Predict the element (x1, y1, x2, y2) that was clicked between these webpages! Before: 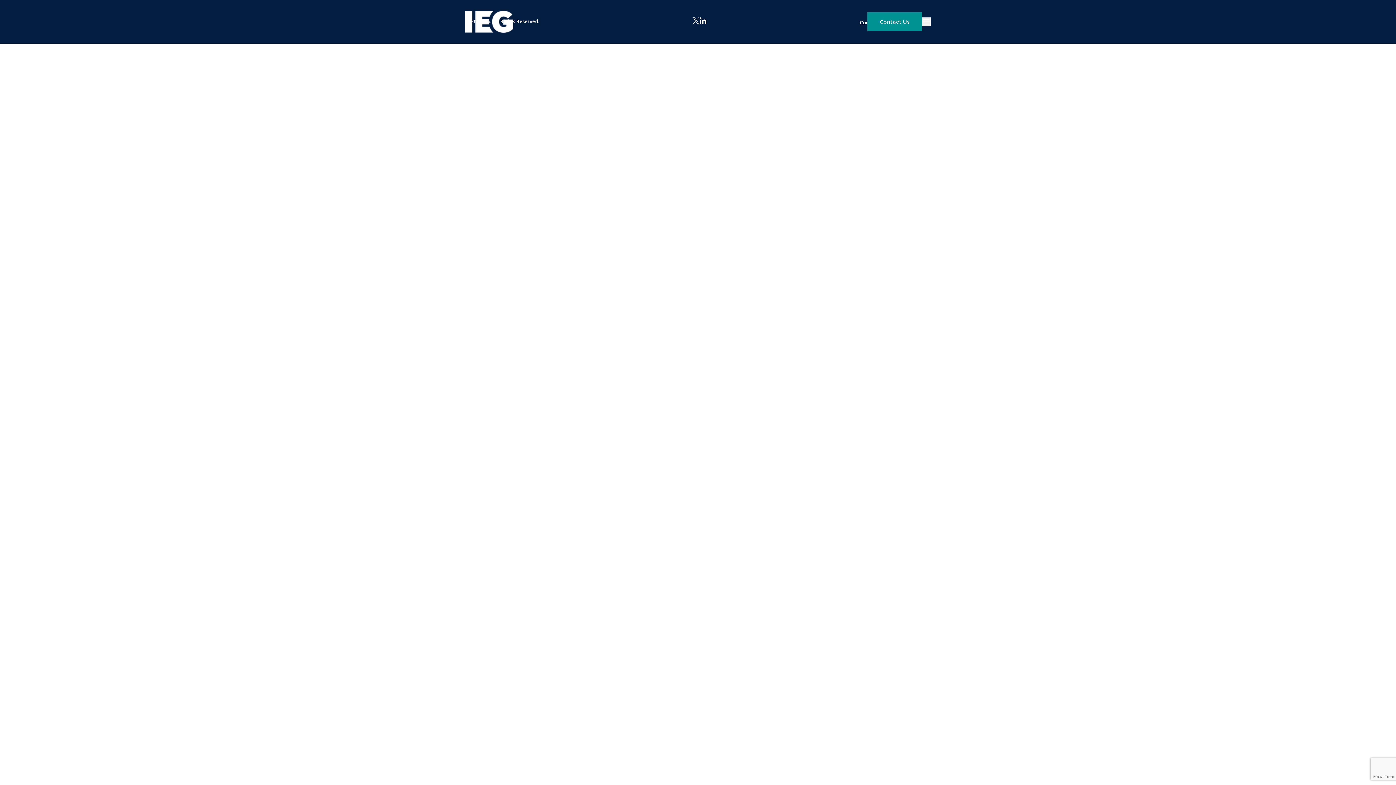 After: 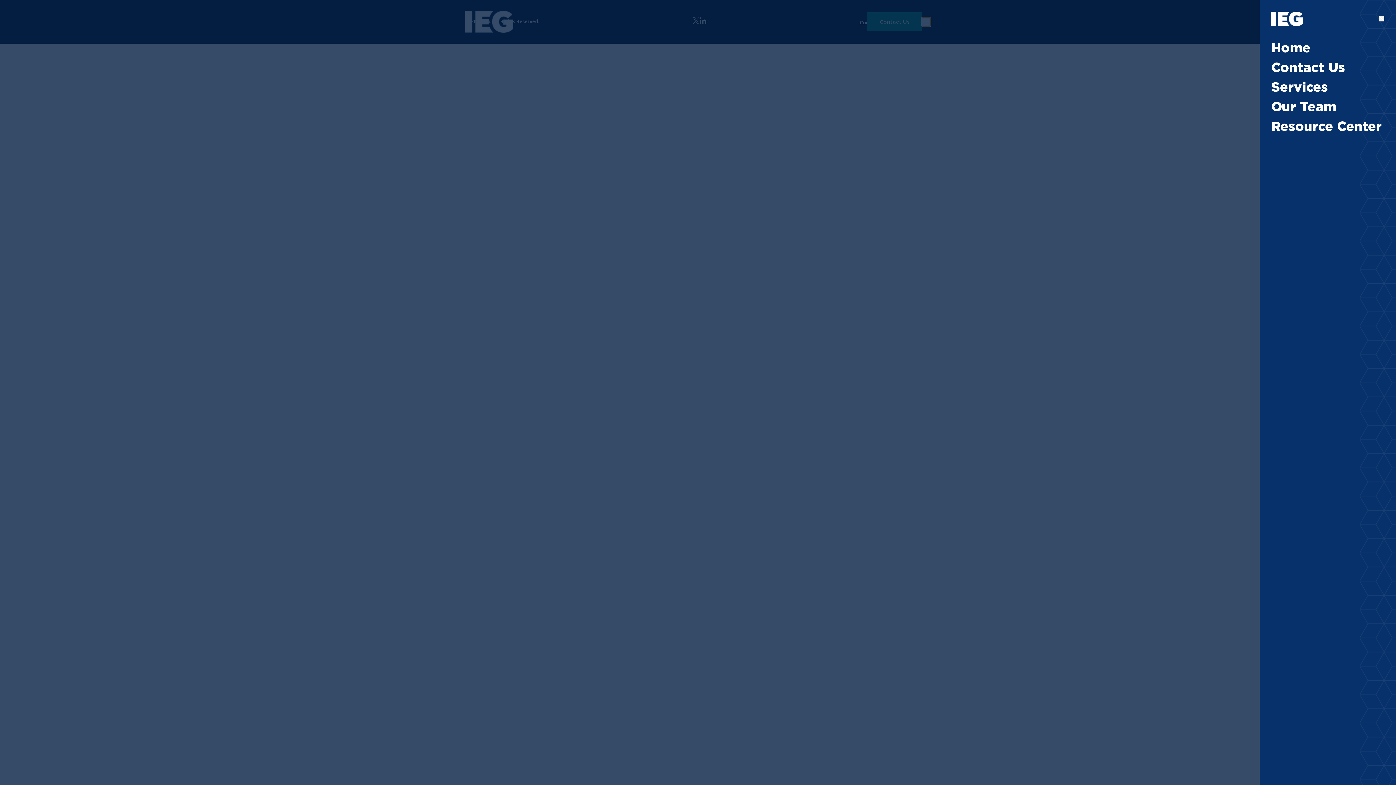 Action: label: Open Menu bbox: (922, 17, 930, 26)